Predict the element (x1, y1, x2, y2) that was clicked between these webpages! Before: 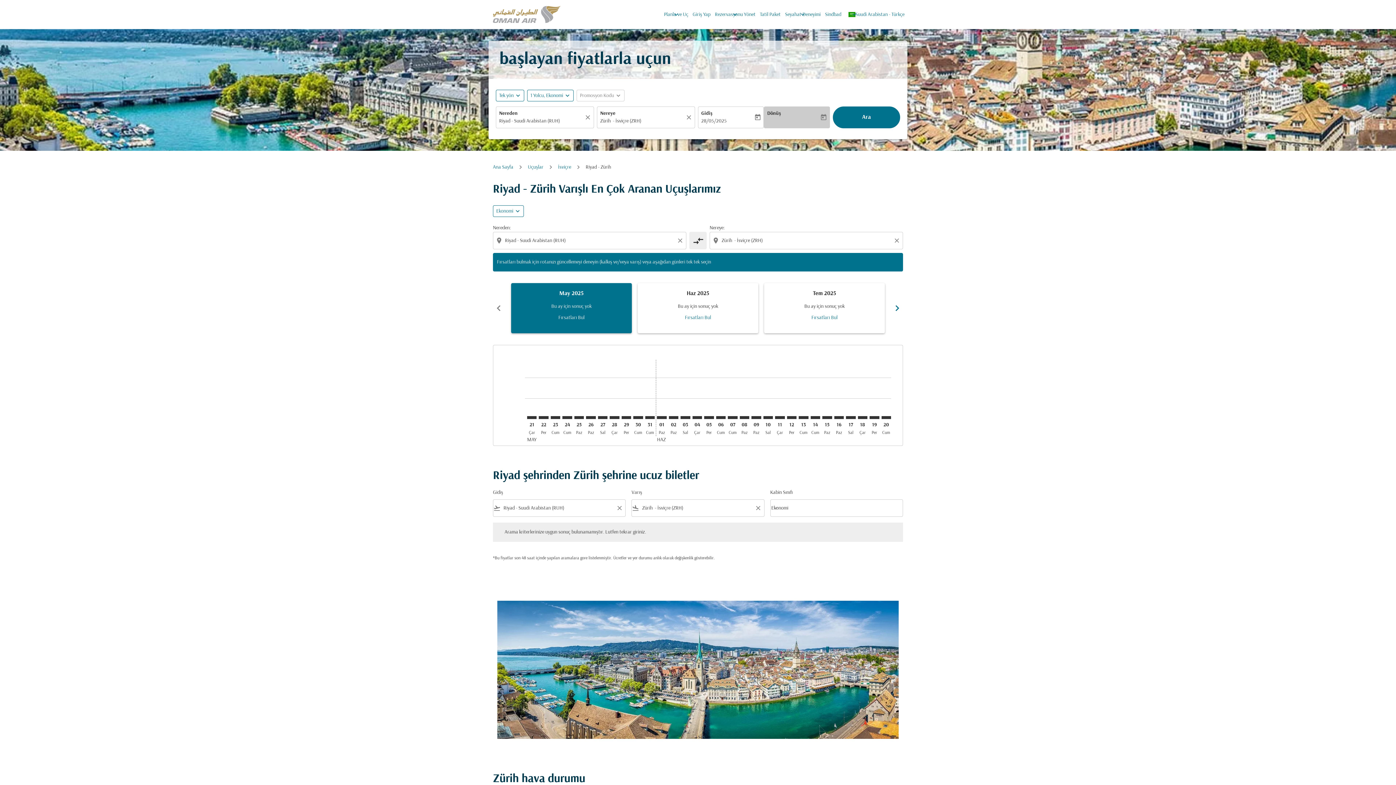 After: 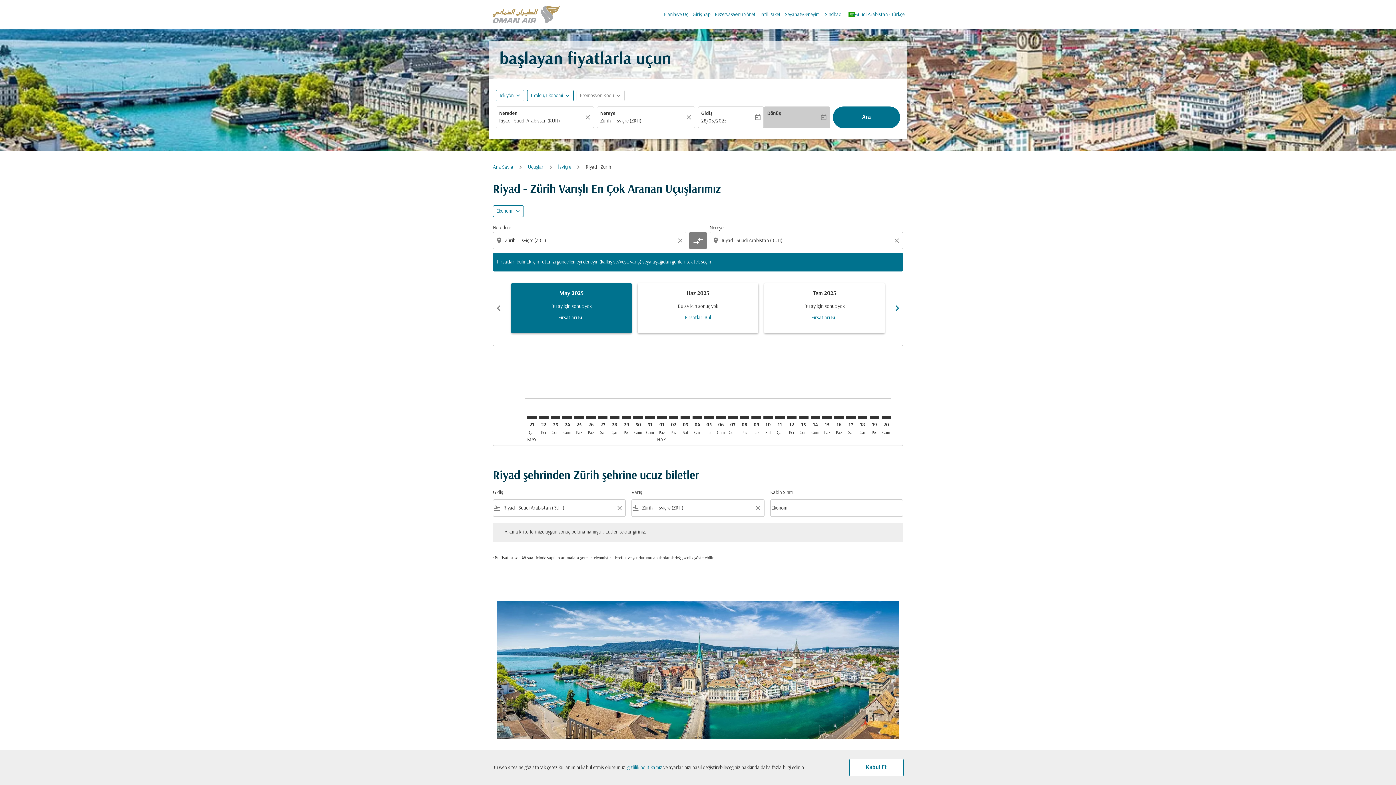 Action: label: cmp-toggle-a11y-arialabel bbox: (689, 232, 706, 249)